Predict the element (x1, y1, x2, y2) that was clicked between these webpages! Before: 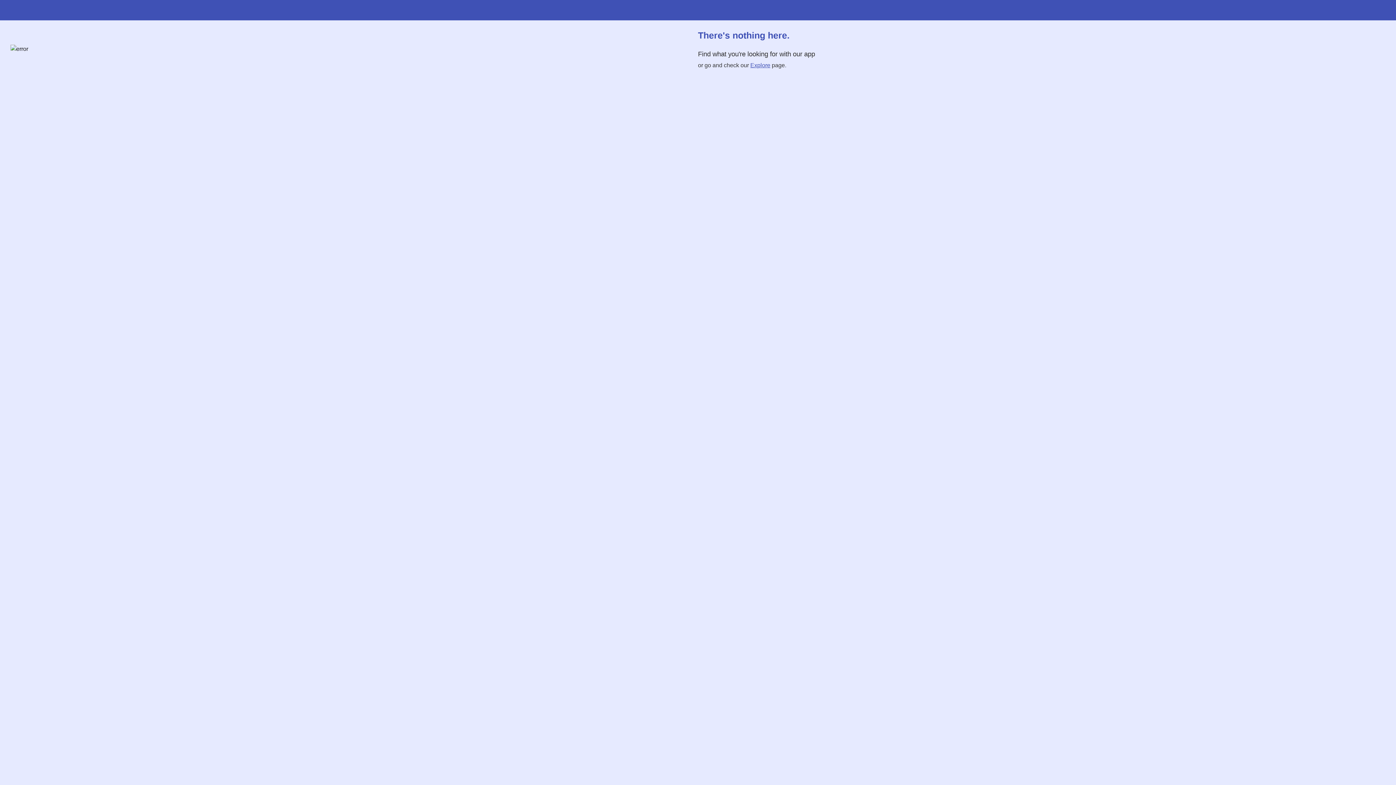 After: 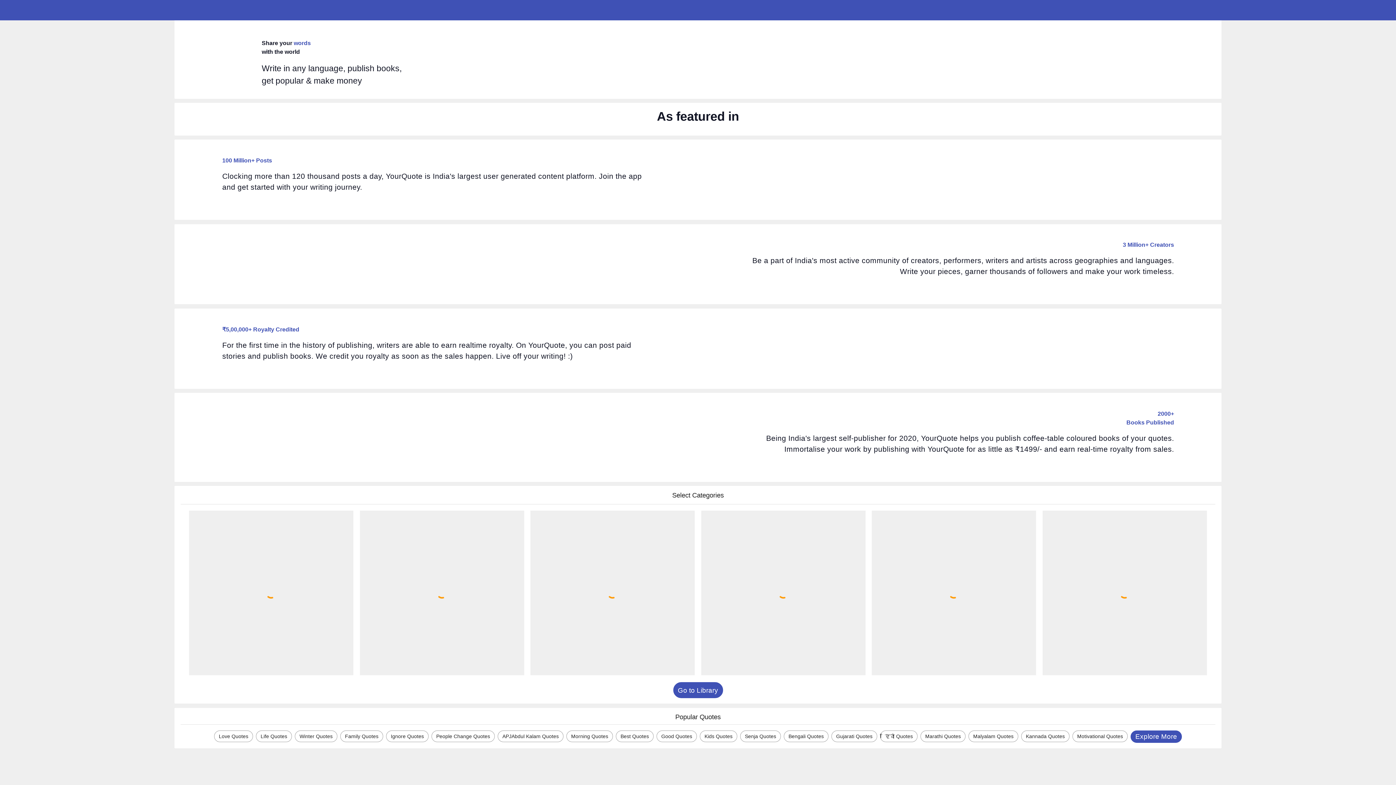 Action: bbox: (178, 2, 244, 18)